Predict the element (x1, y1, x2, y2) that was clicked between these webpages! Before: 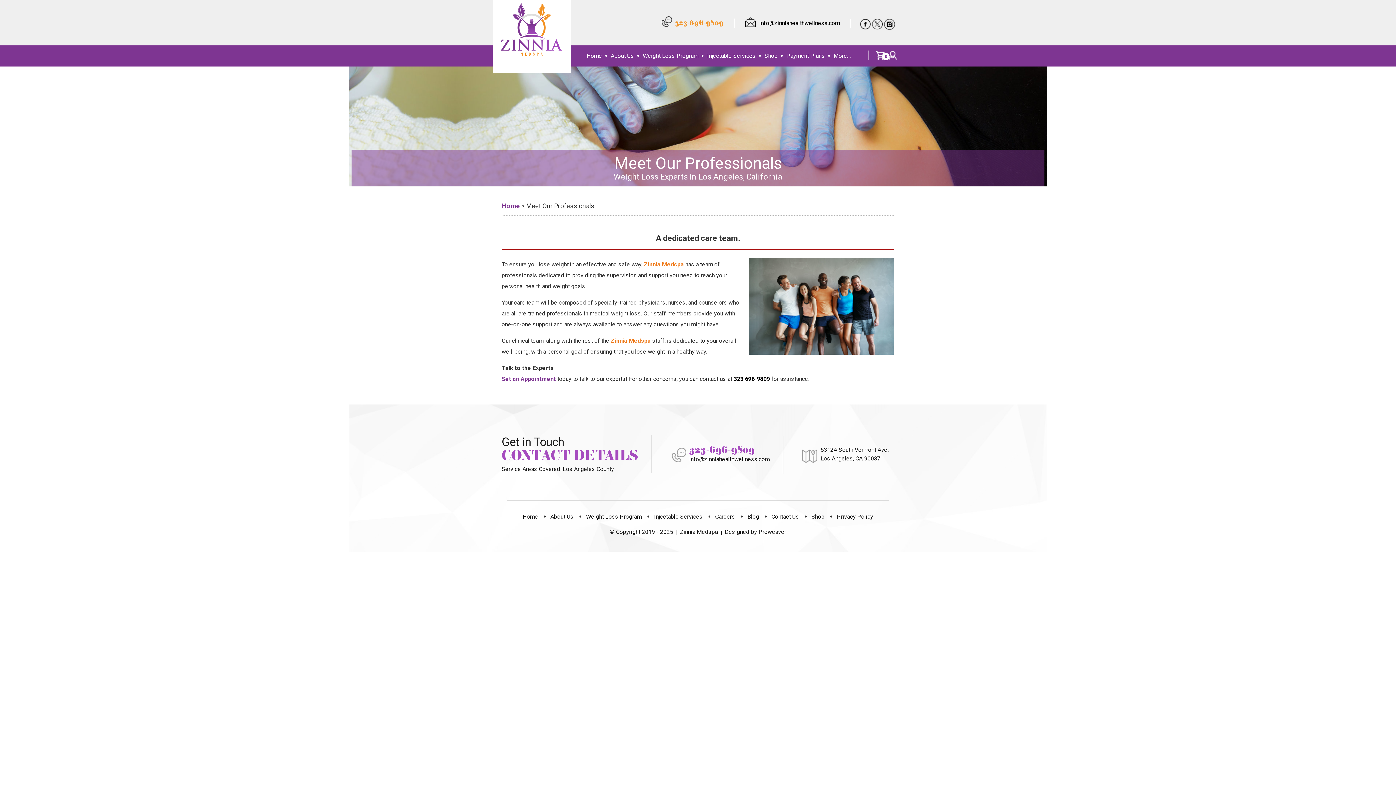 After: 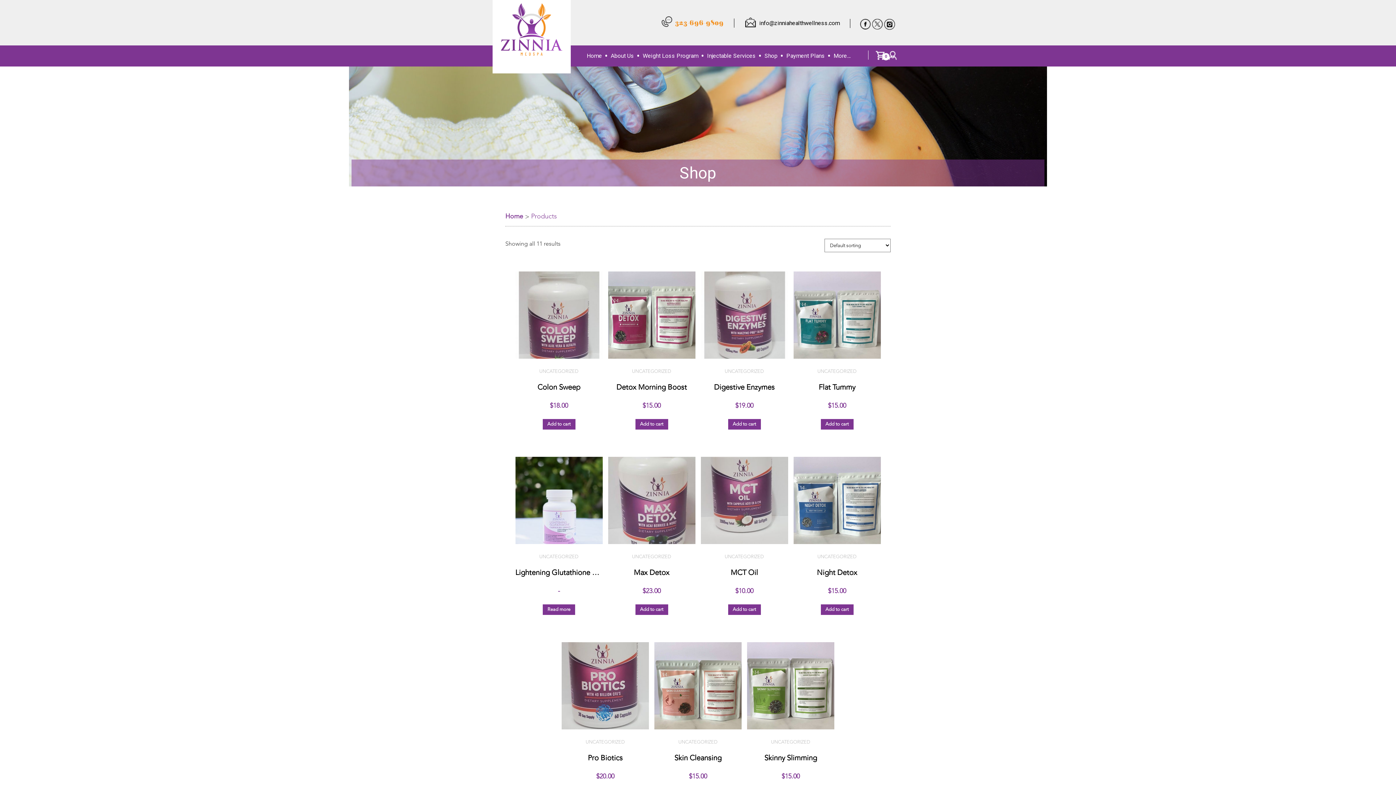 Action: bbox: (761, 45, 781, 66) label: Shop